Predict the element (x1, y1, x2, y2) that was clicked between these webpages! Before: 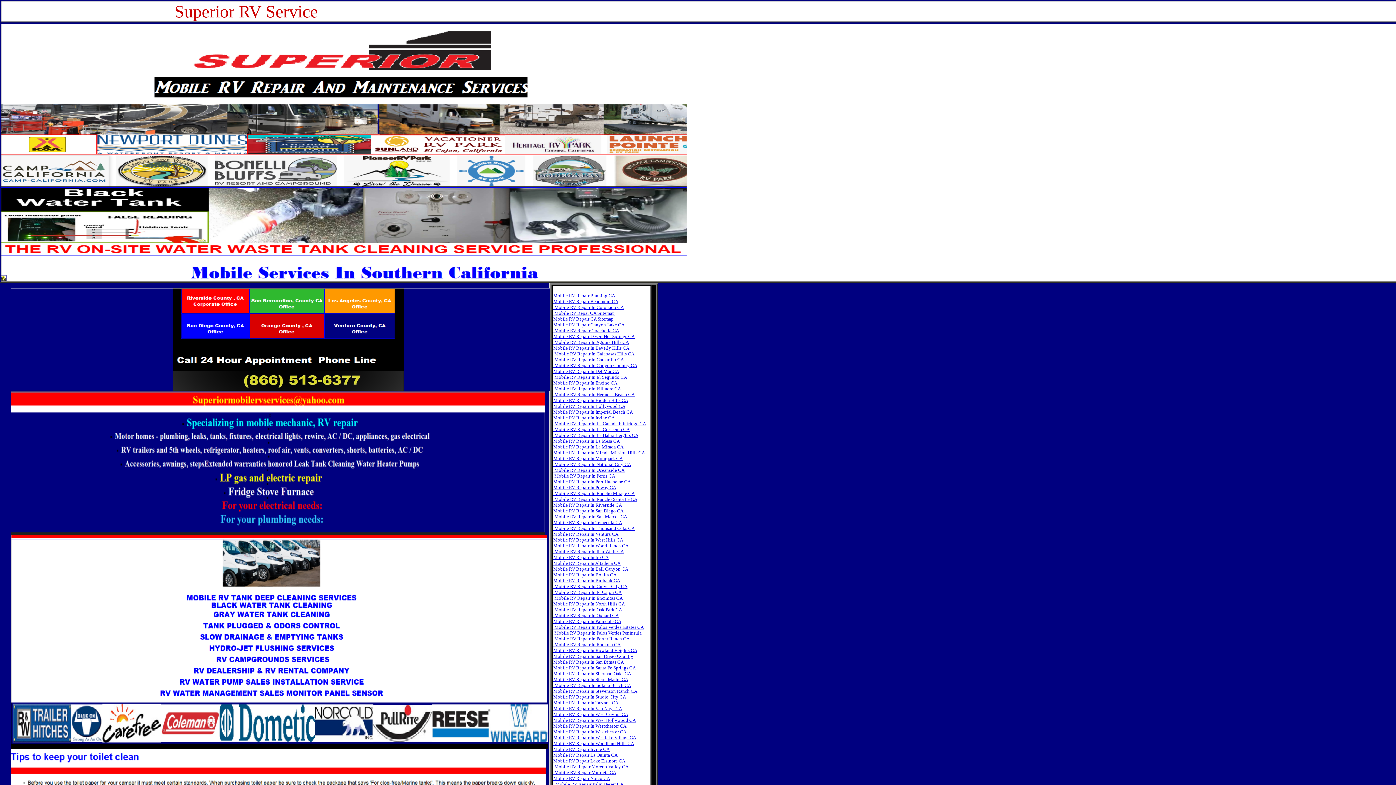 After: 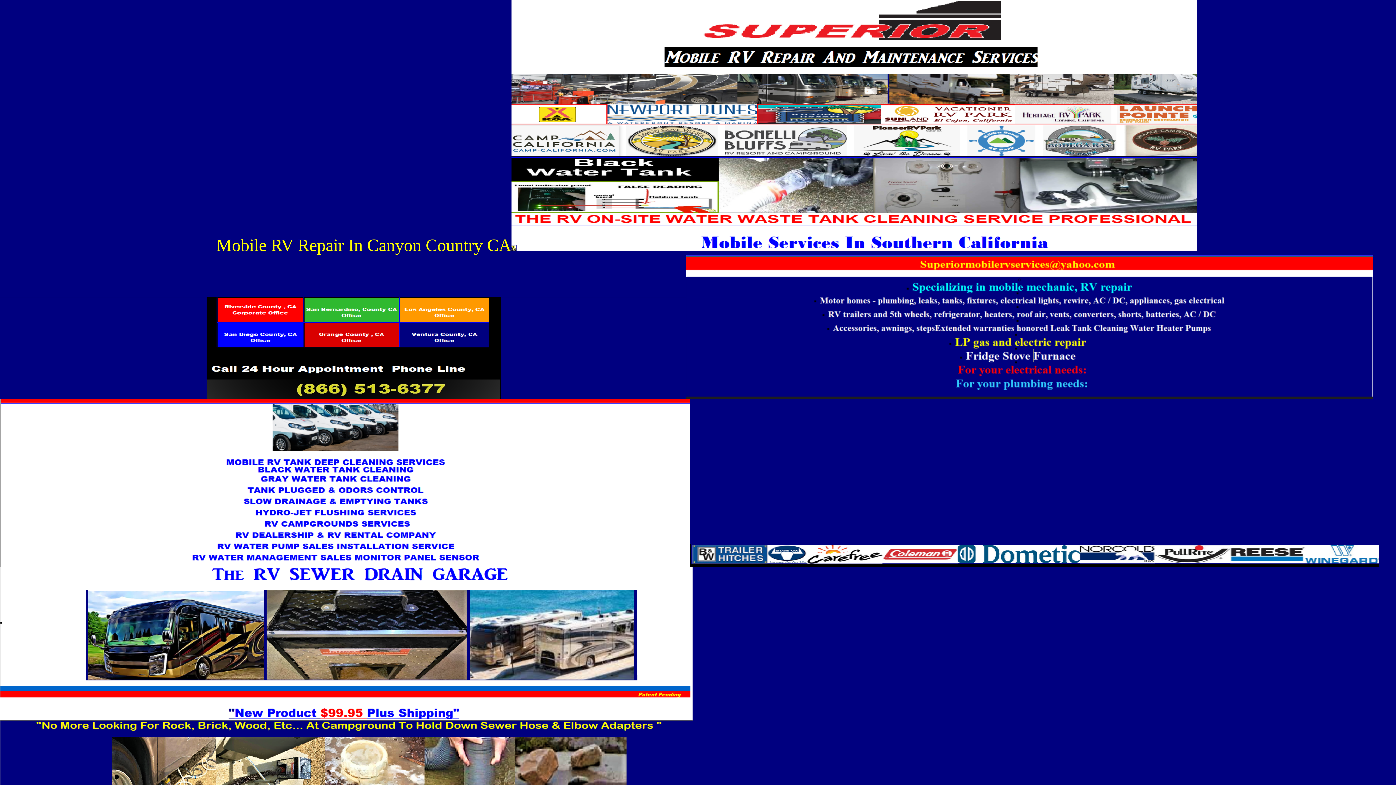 Action: bbox: (553, 362, 637, 368) label:  Mobile RV Repair In Canyon Country CA